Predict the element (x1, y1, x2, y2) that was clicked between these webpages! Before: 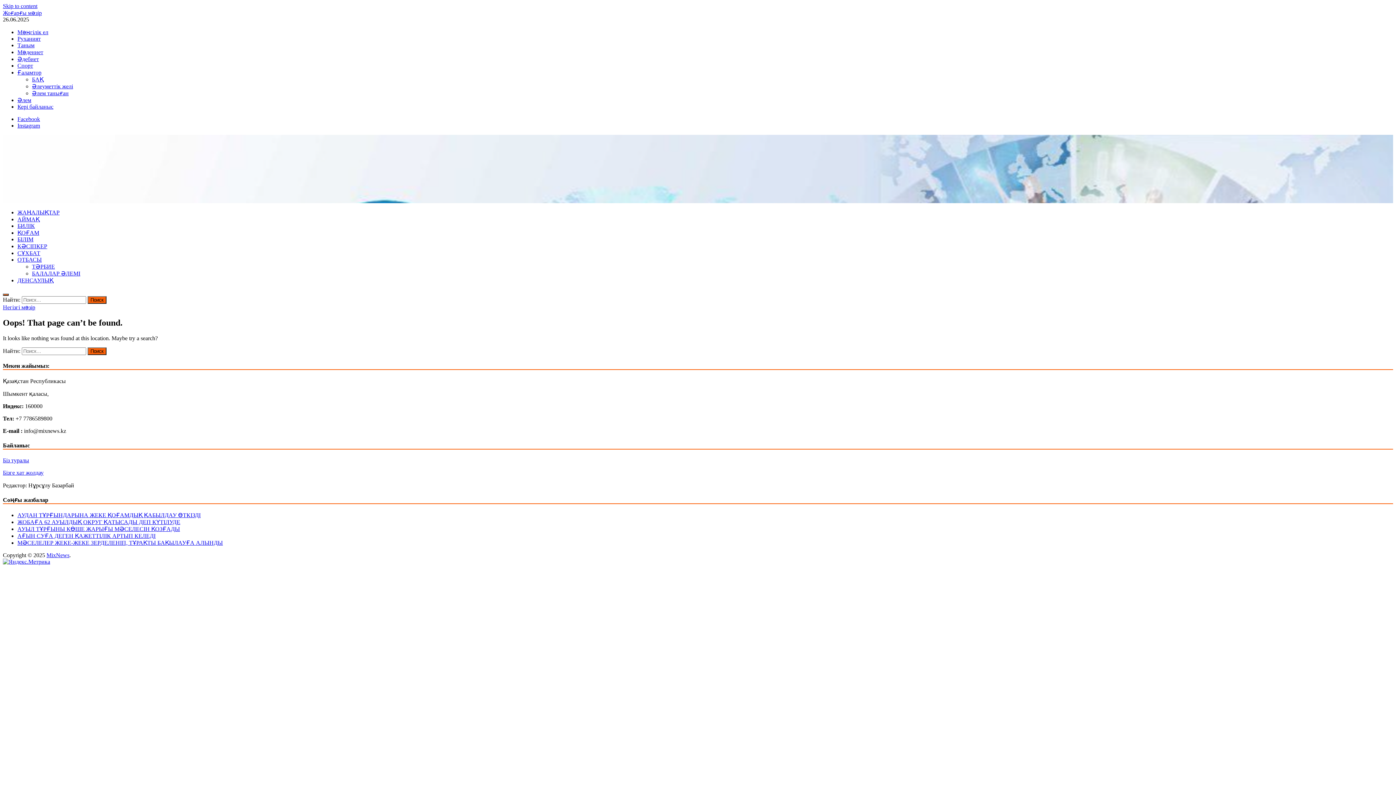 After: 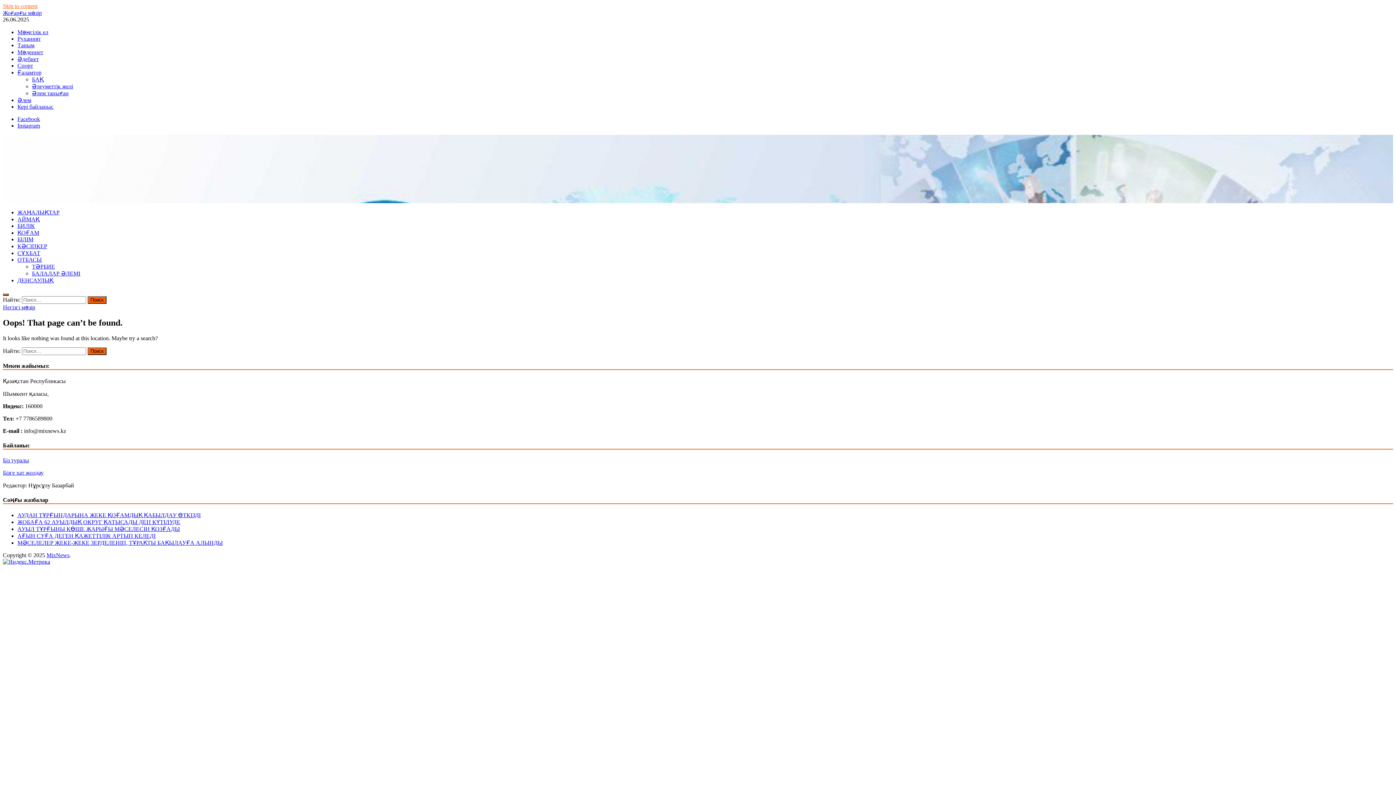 Action: bbox: (2, 2, 37, 9) label: Skip to content